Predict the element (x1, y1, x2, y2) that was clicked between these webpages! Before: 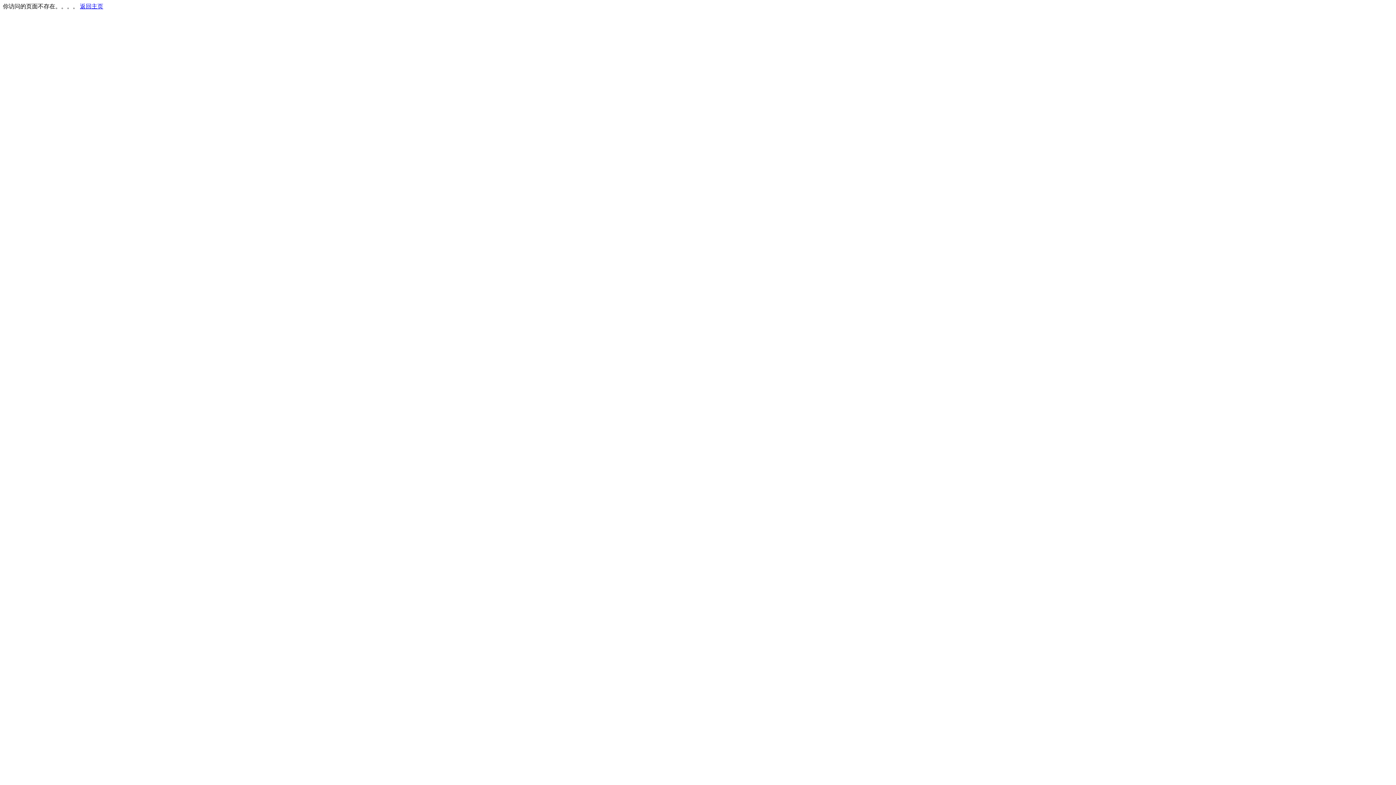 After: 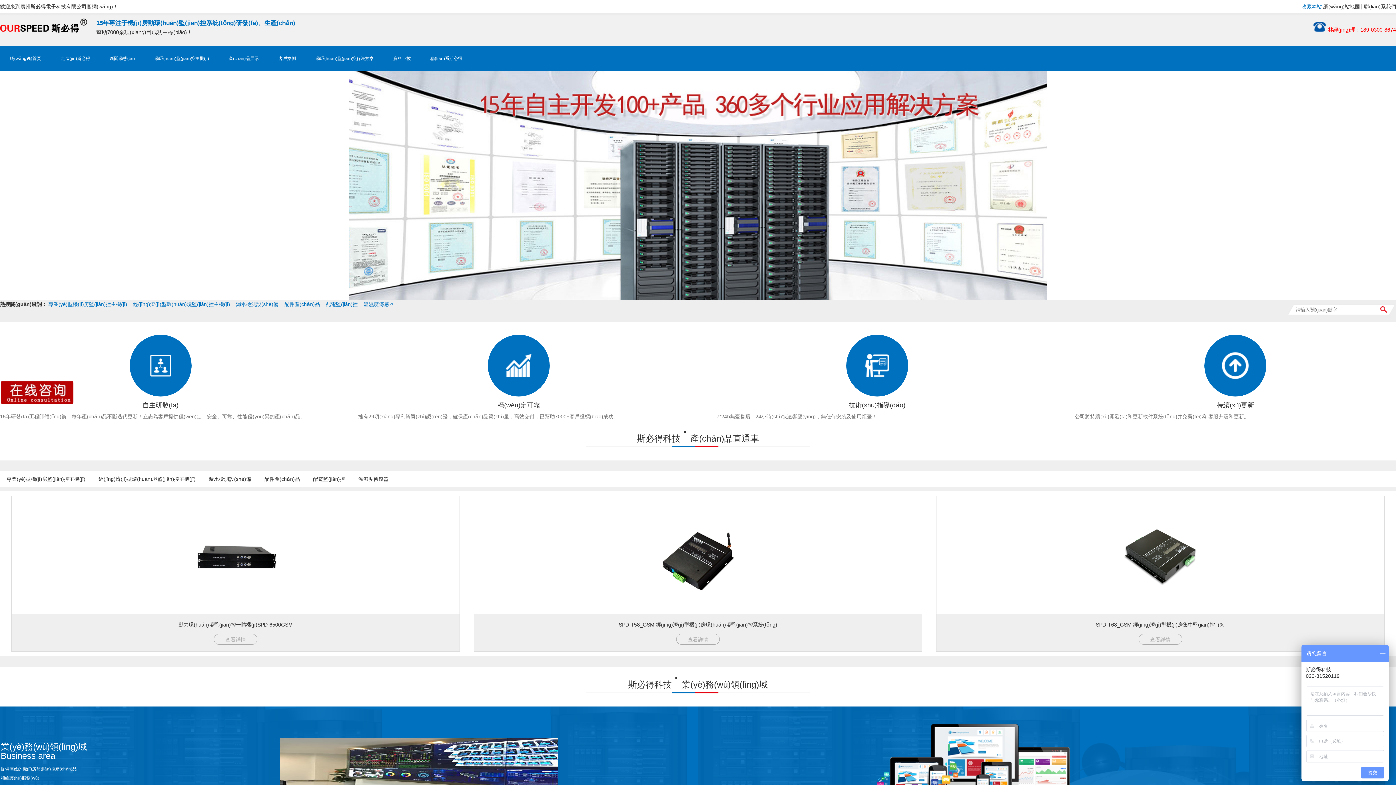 Action: label: 返回主页 bbox: (80, 3, 103, 9)